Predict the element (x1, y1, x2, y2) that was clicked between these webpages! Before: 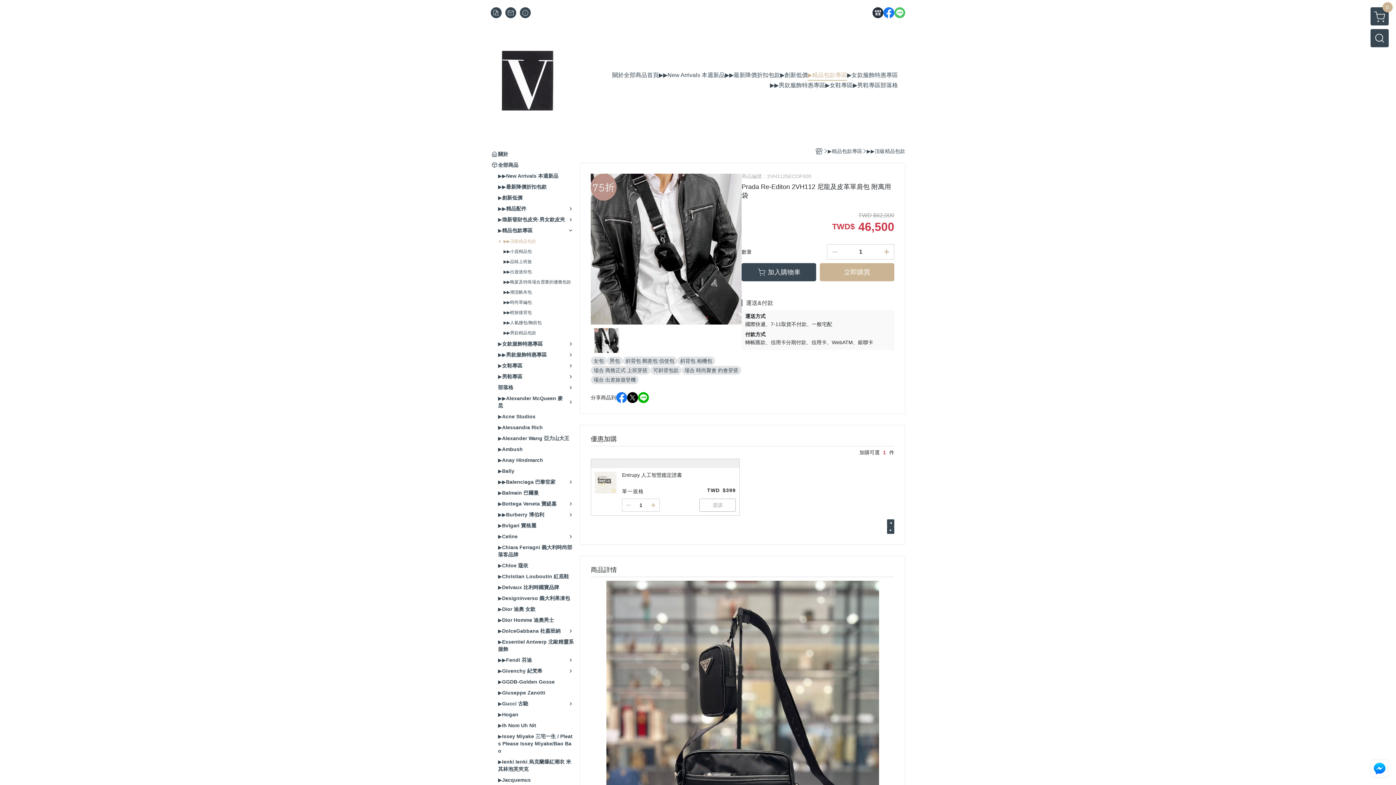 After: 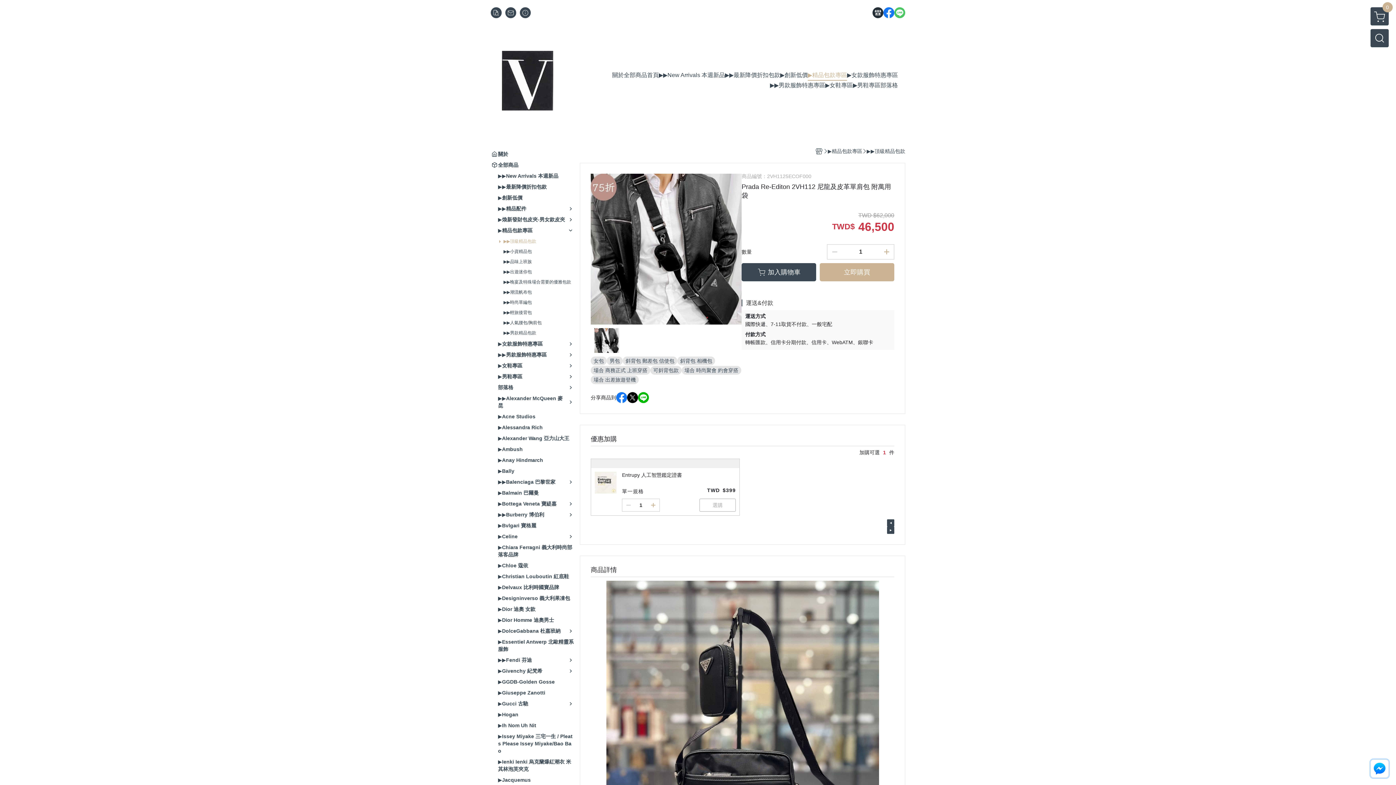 Action: bbox: (1370, 760, 1389, 778)